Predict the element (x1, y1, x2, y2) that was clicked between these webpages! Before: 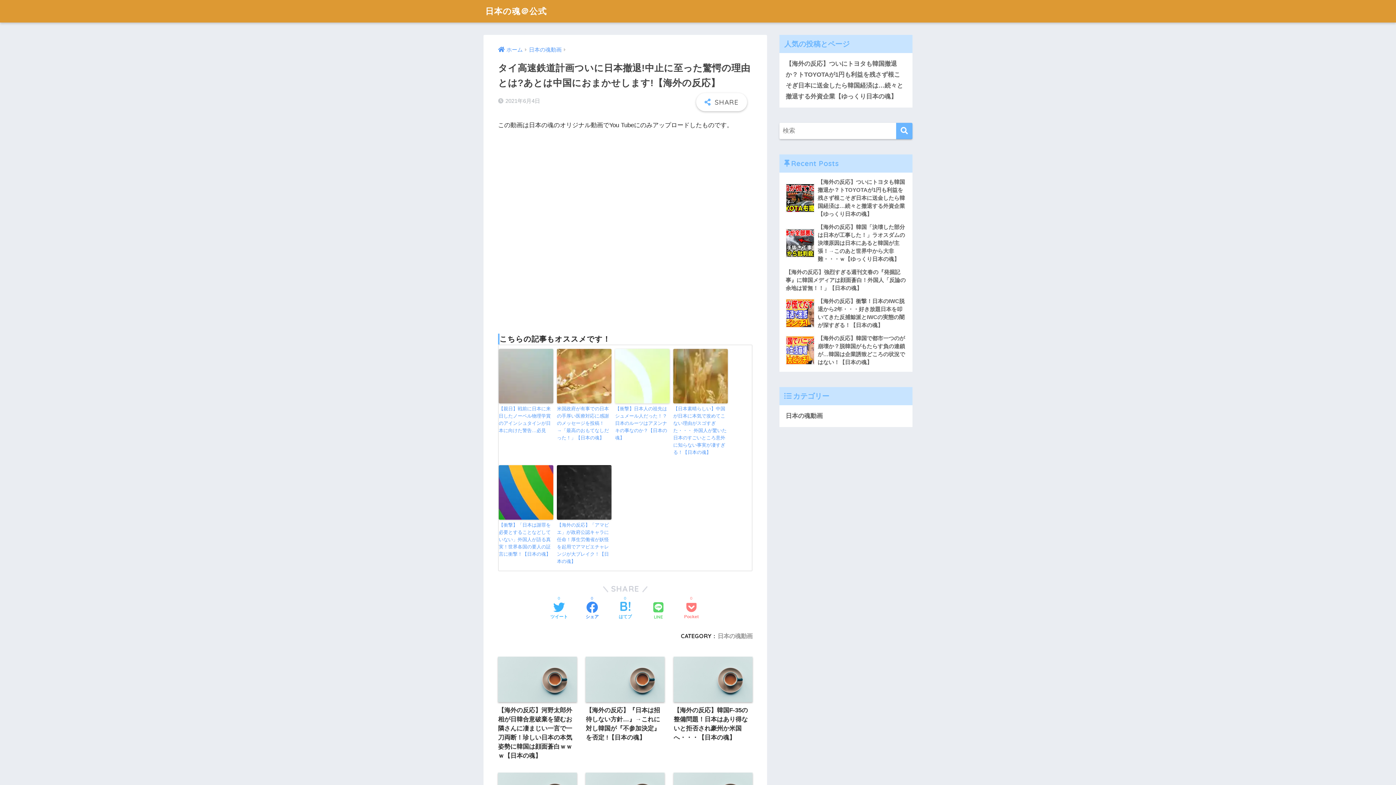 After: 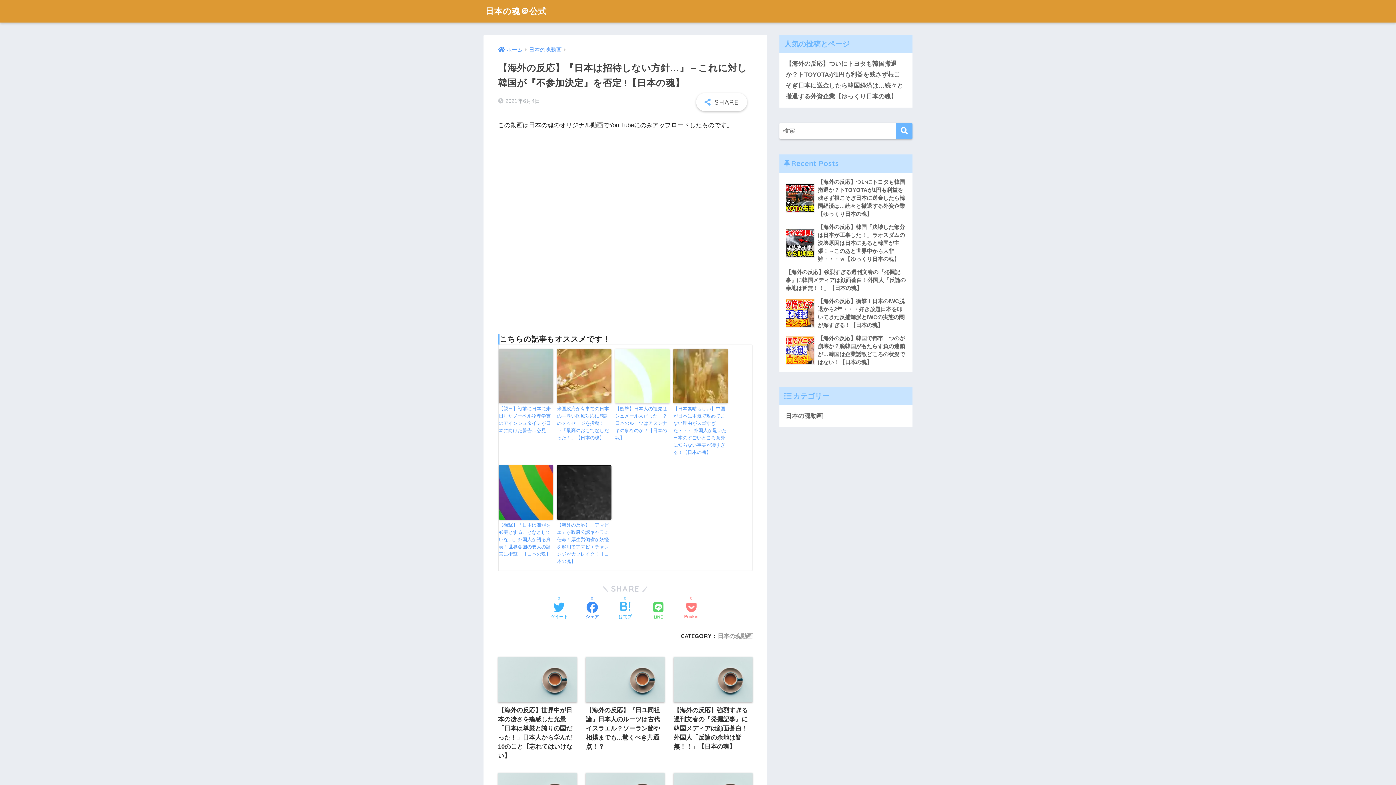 Action: bbox: (585, 657, 664, 742) label: 【海外の反応】『日本は招待しない方針…』→これに対し韓国が『不参加決定』を否定 !【日本の魂】